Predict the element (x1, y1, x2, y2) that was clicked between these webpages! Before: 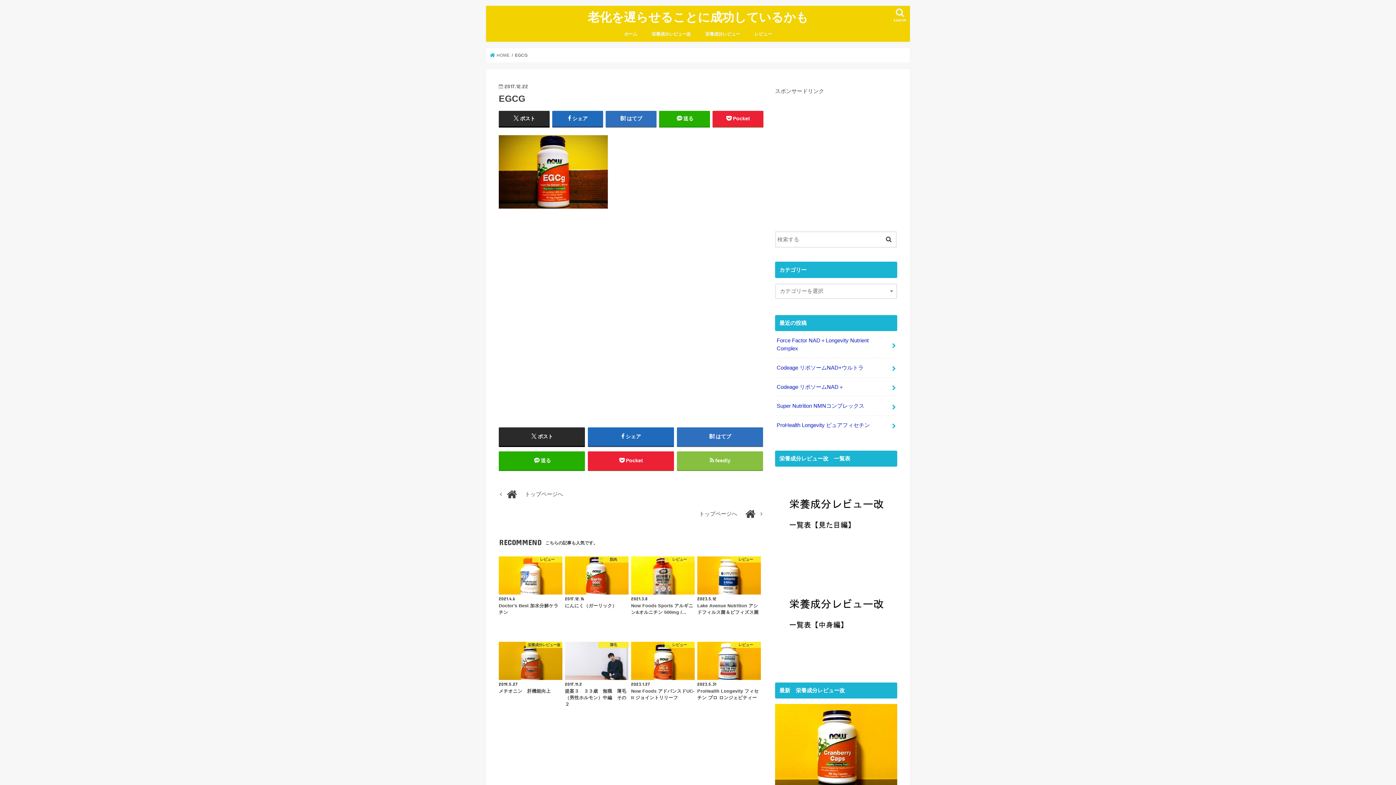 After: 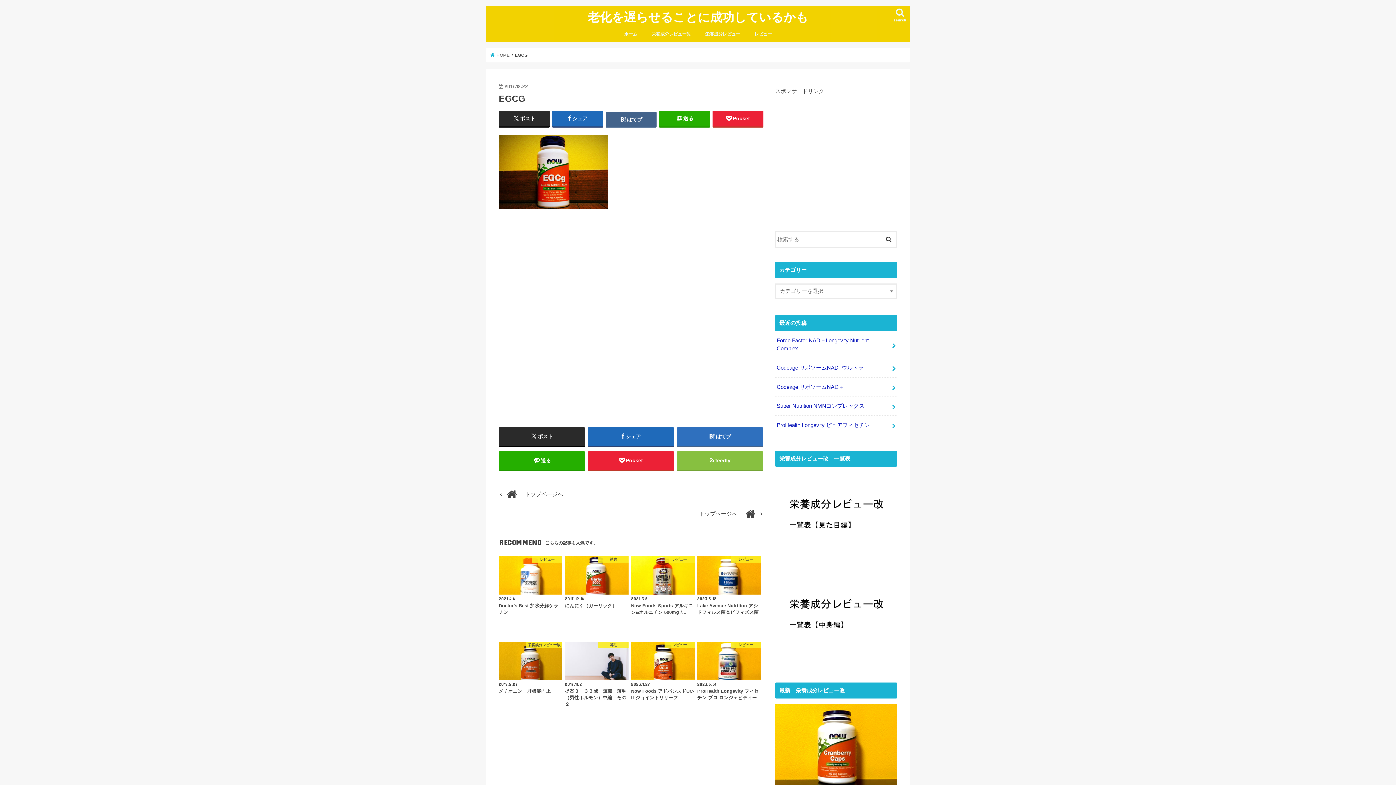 Action: label: はてブ bbox: (605, 110, 656, 126)